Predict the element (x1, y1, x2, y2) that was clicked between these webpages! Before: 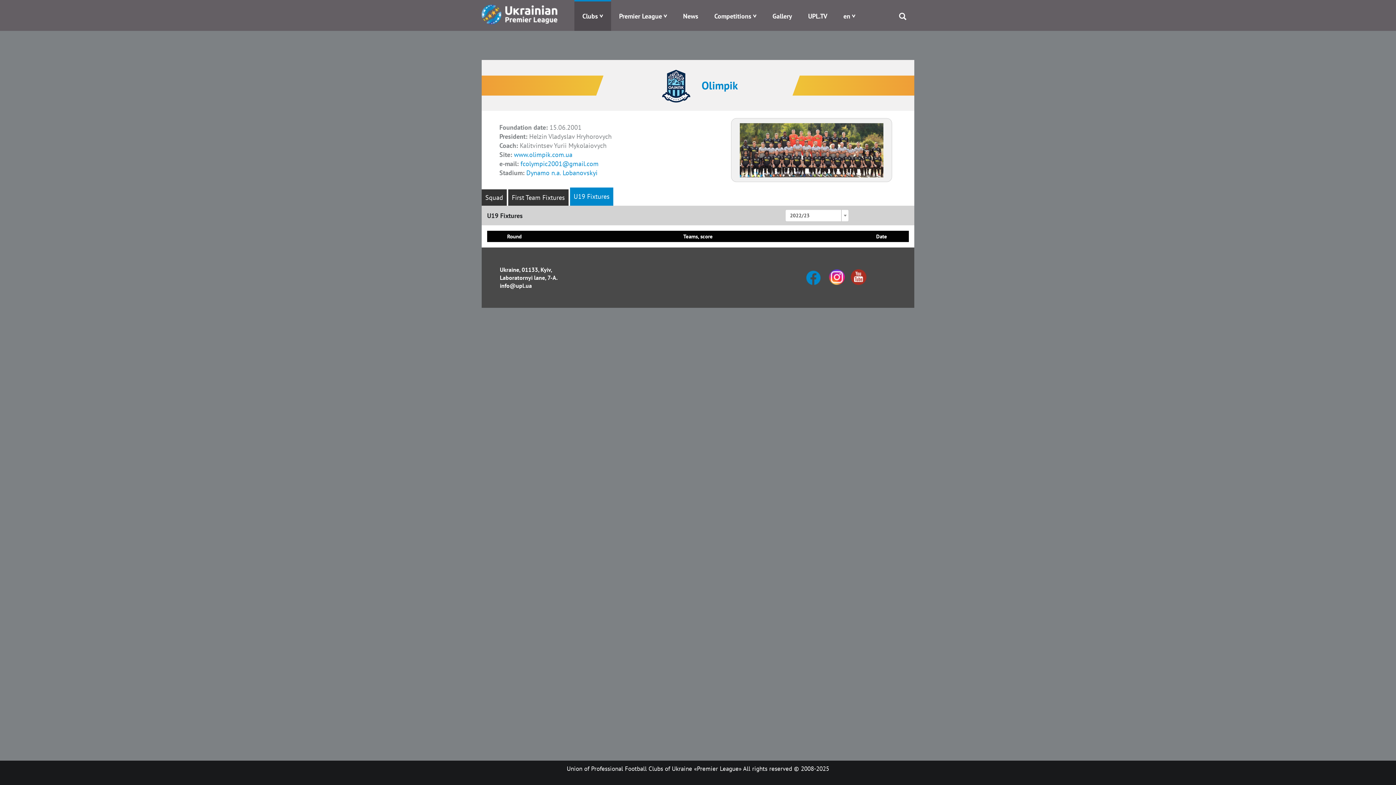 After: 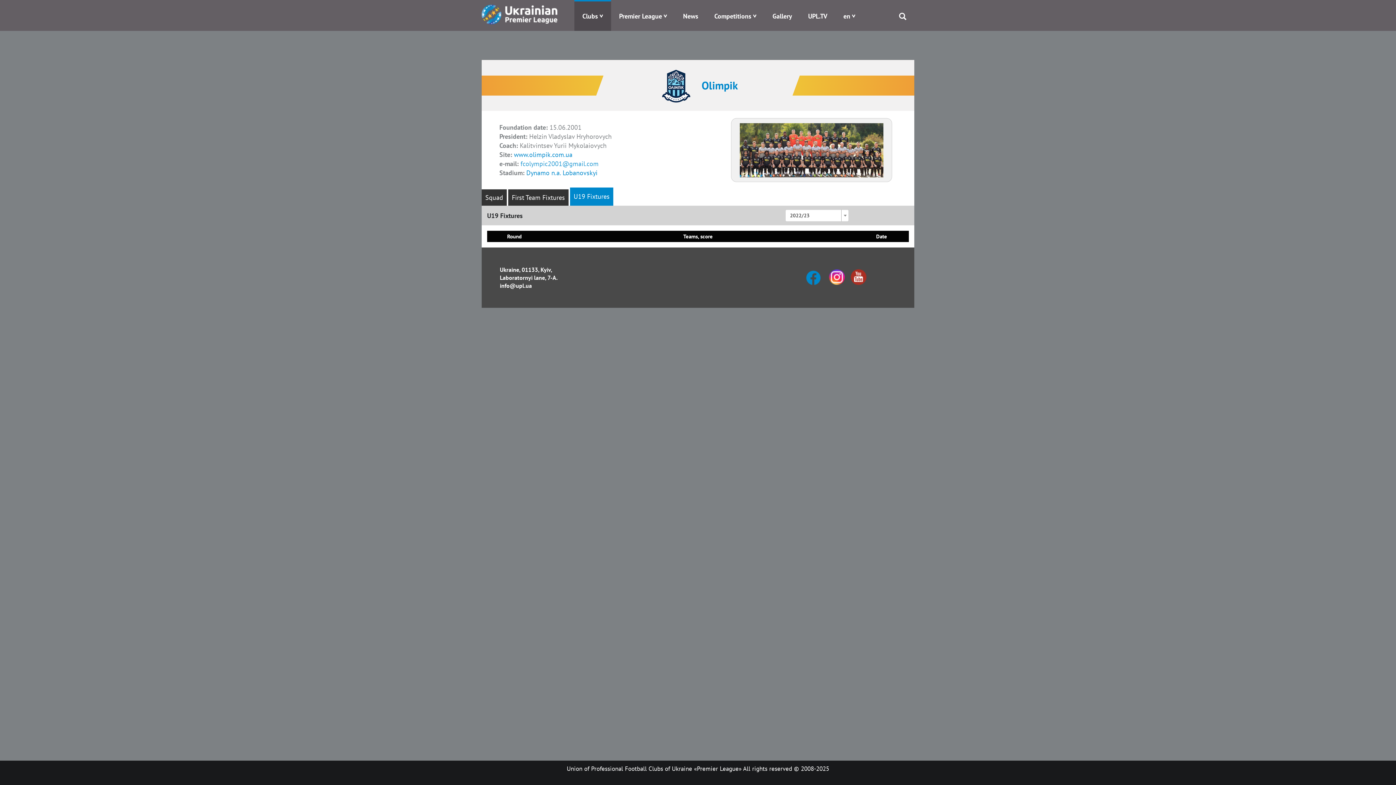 Action: label: fcolympic2001@gmail.com bbox: (520, 159, 598, 168)